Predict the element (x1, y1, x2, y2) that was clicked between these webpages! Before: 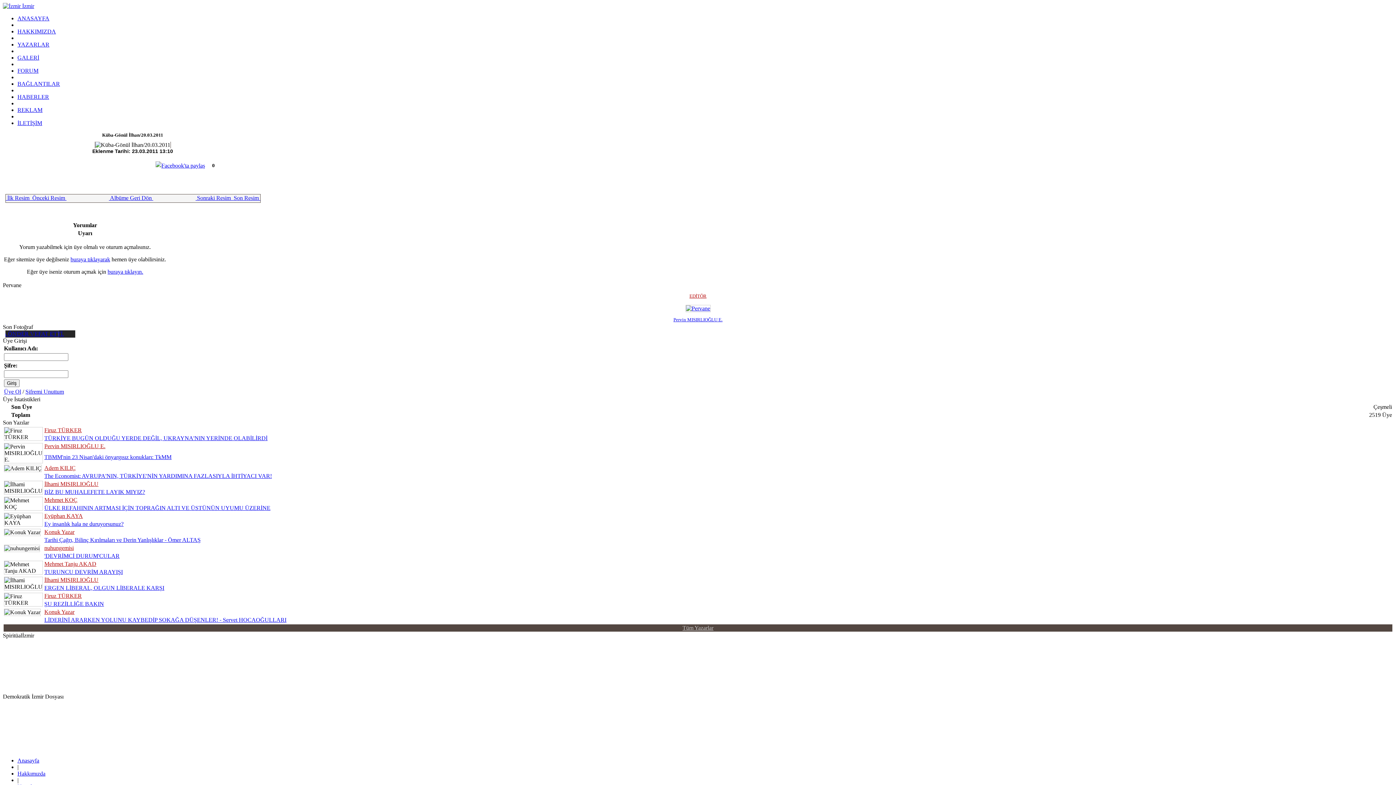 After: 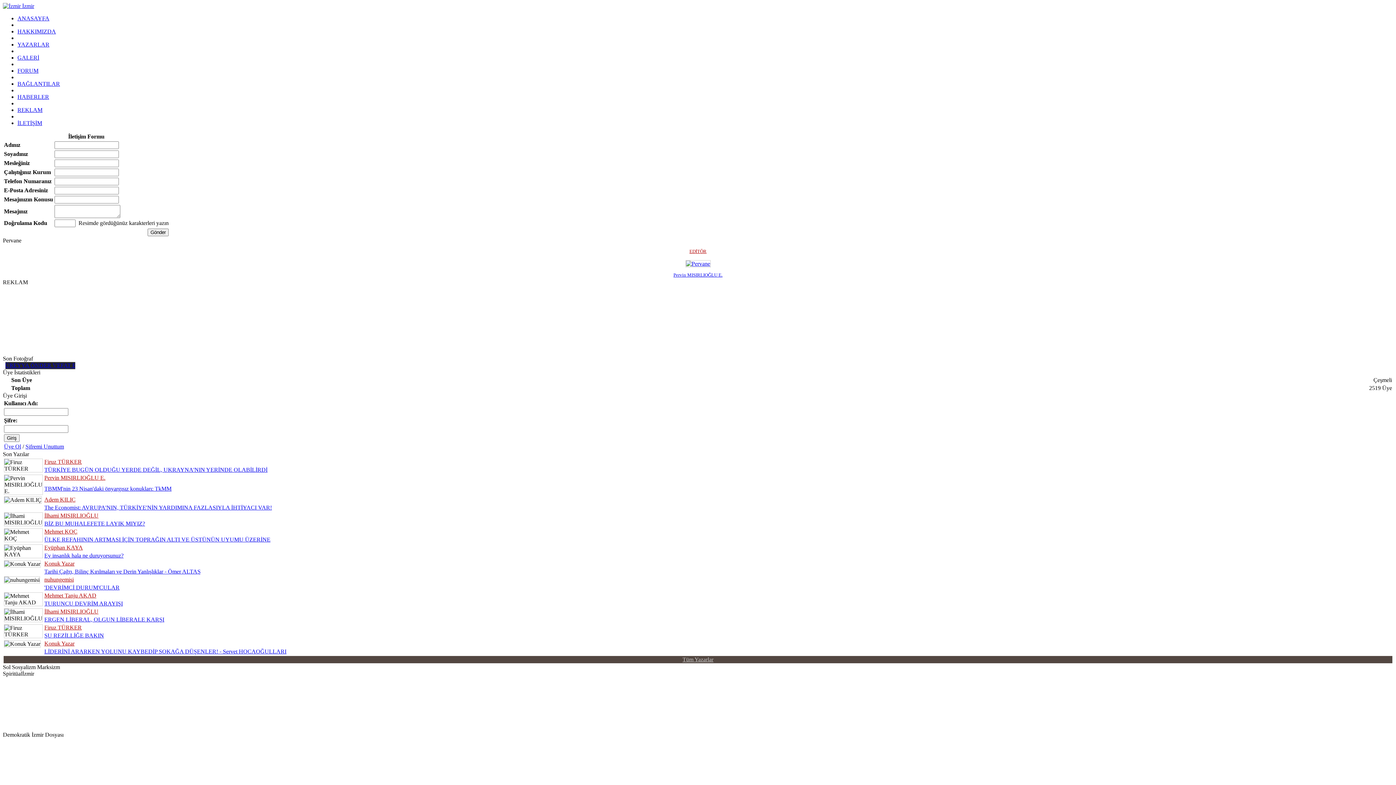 Action: label: İLETİŞİM bbox: (17, 120, 42, 126)